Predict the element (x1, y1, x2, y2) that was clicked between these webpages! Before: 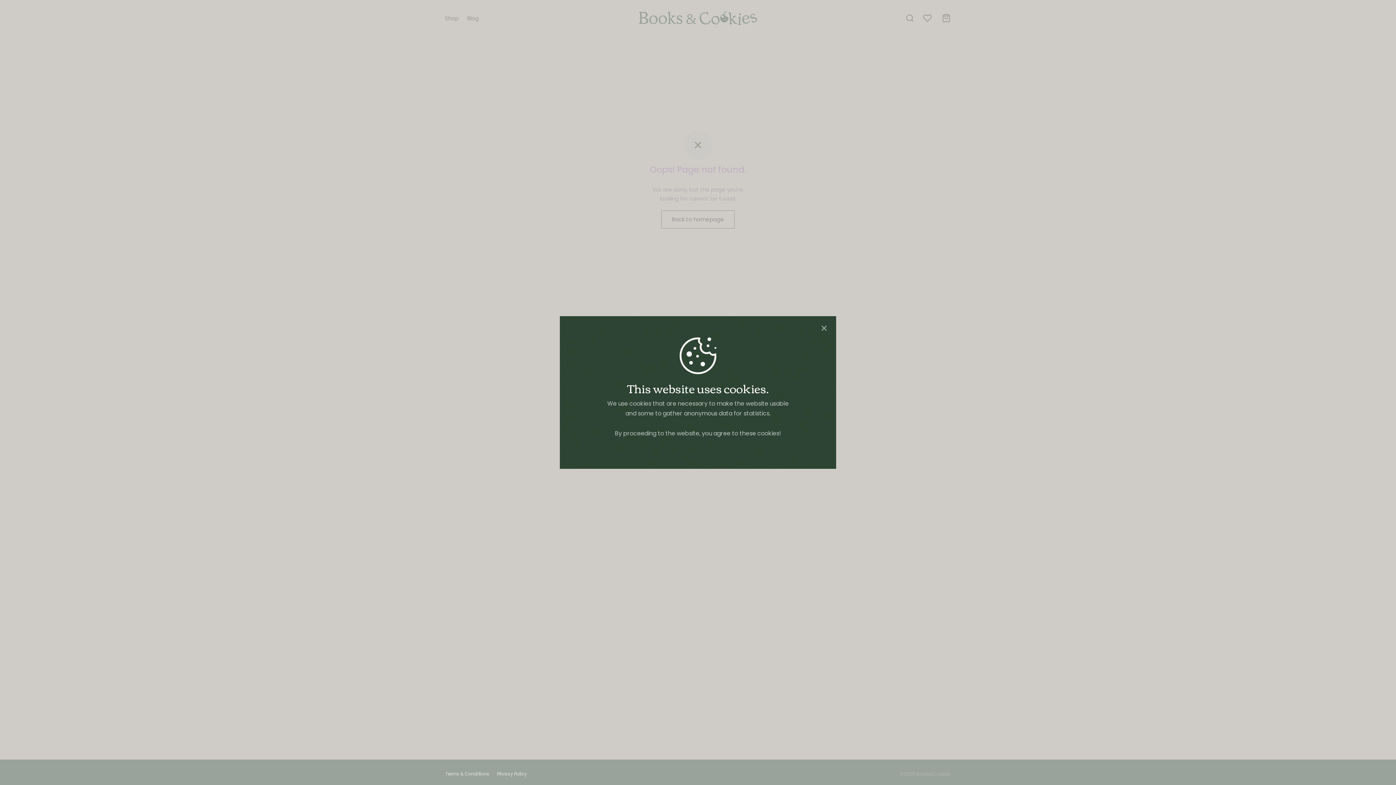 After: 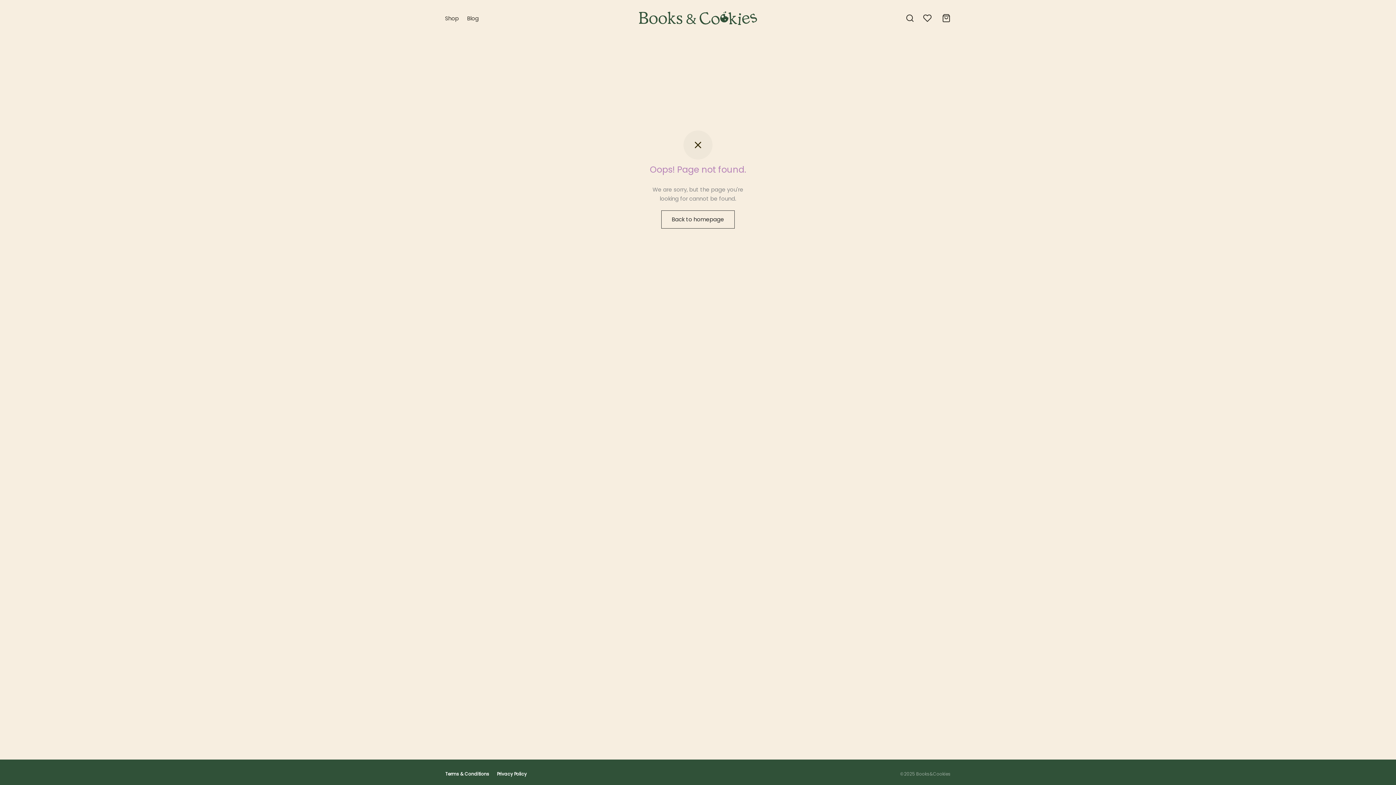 Action: bbox: (817, 321, 830, 334)